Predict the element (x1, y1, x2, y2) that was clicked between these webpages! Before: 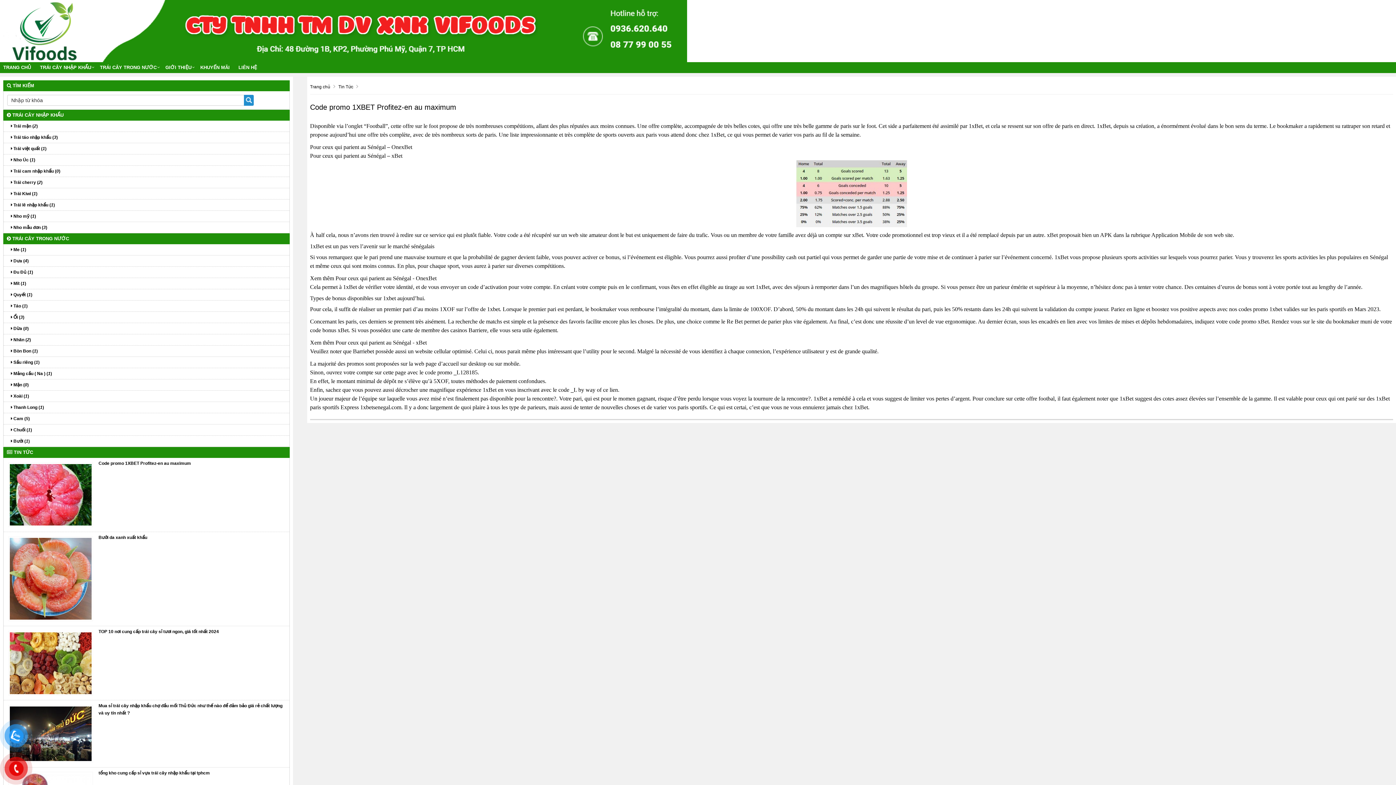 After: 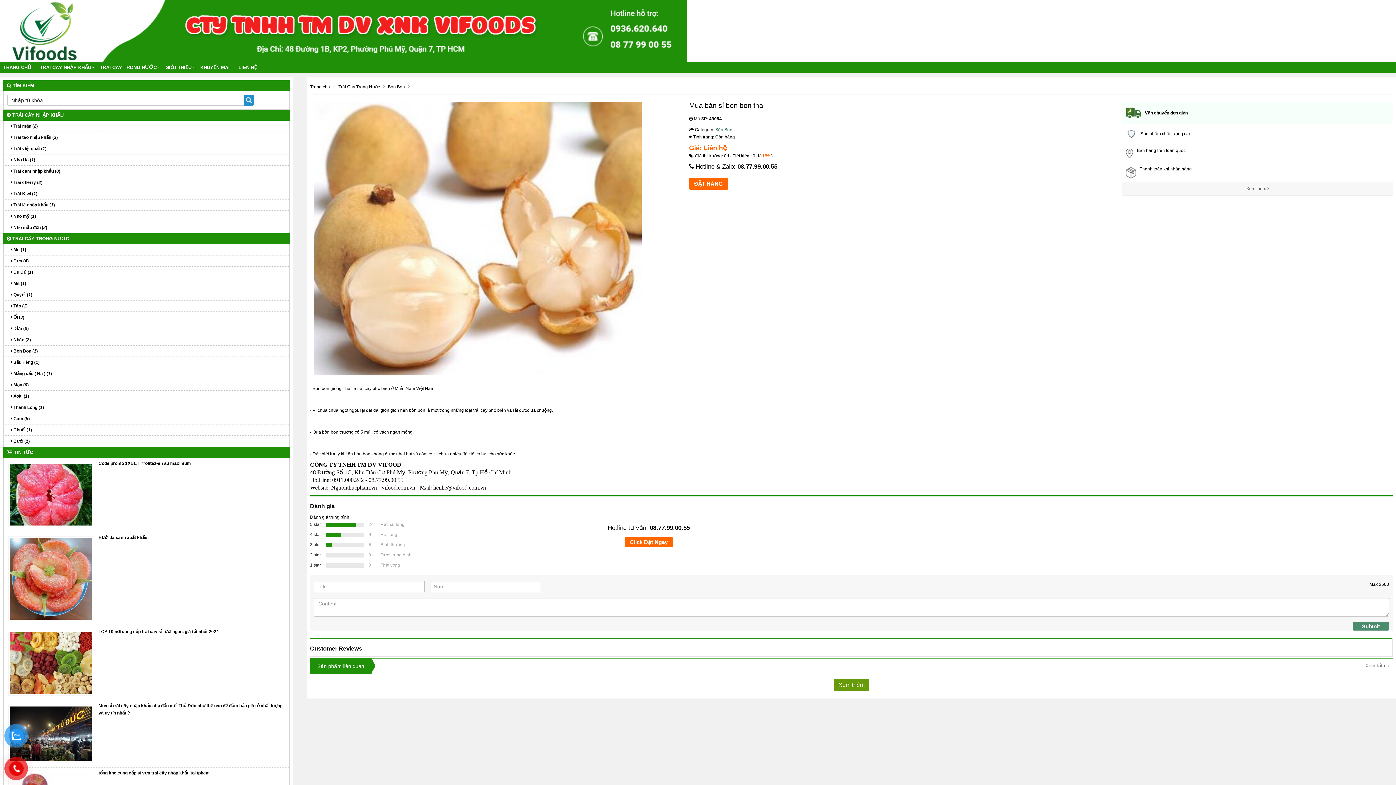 Action: label:  Bòn Bon (1) bbox: (3, 345, 289, 356)